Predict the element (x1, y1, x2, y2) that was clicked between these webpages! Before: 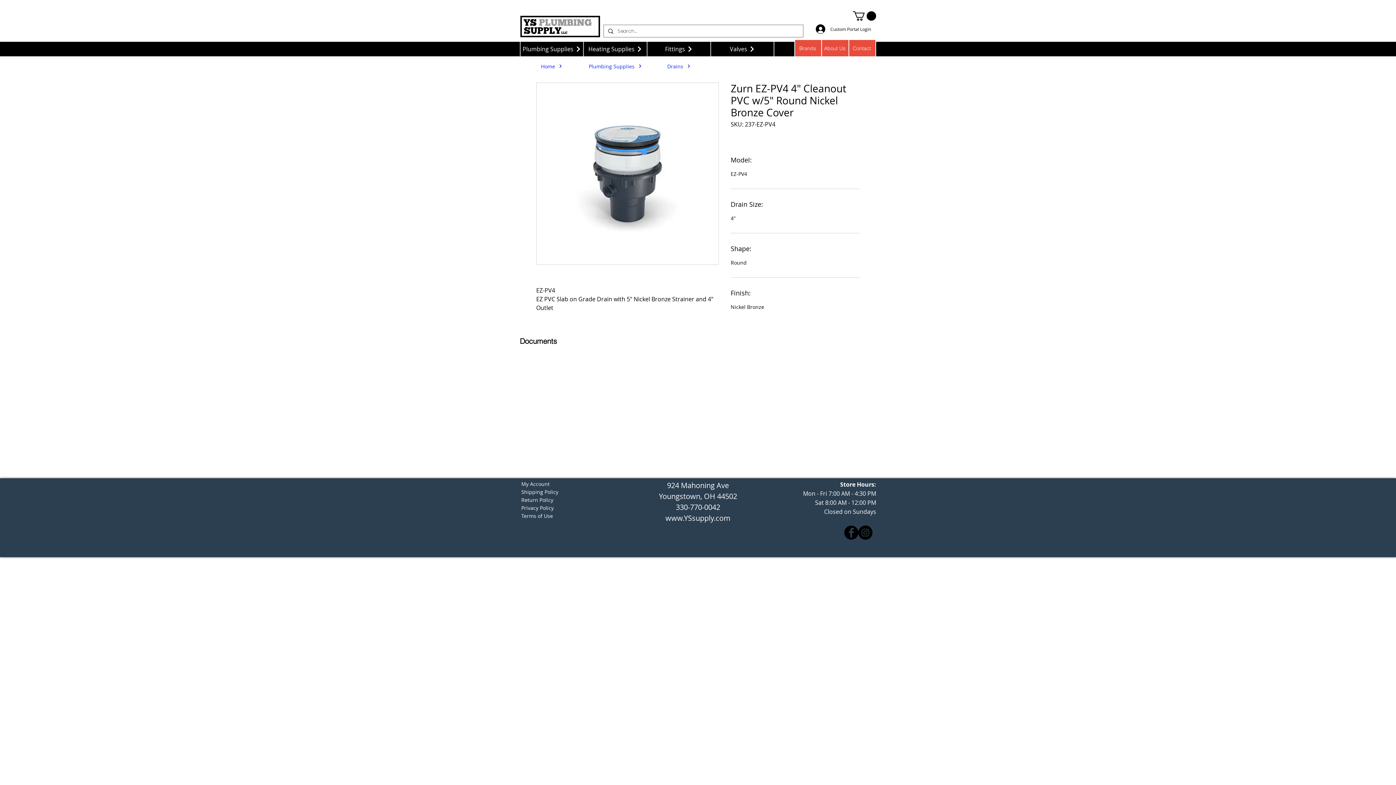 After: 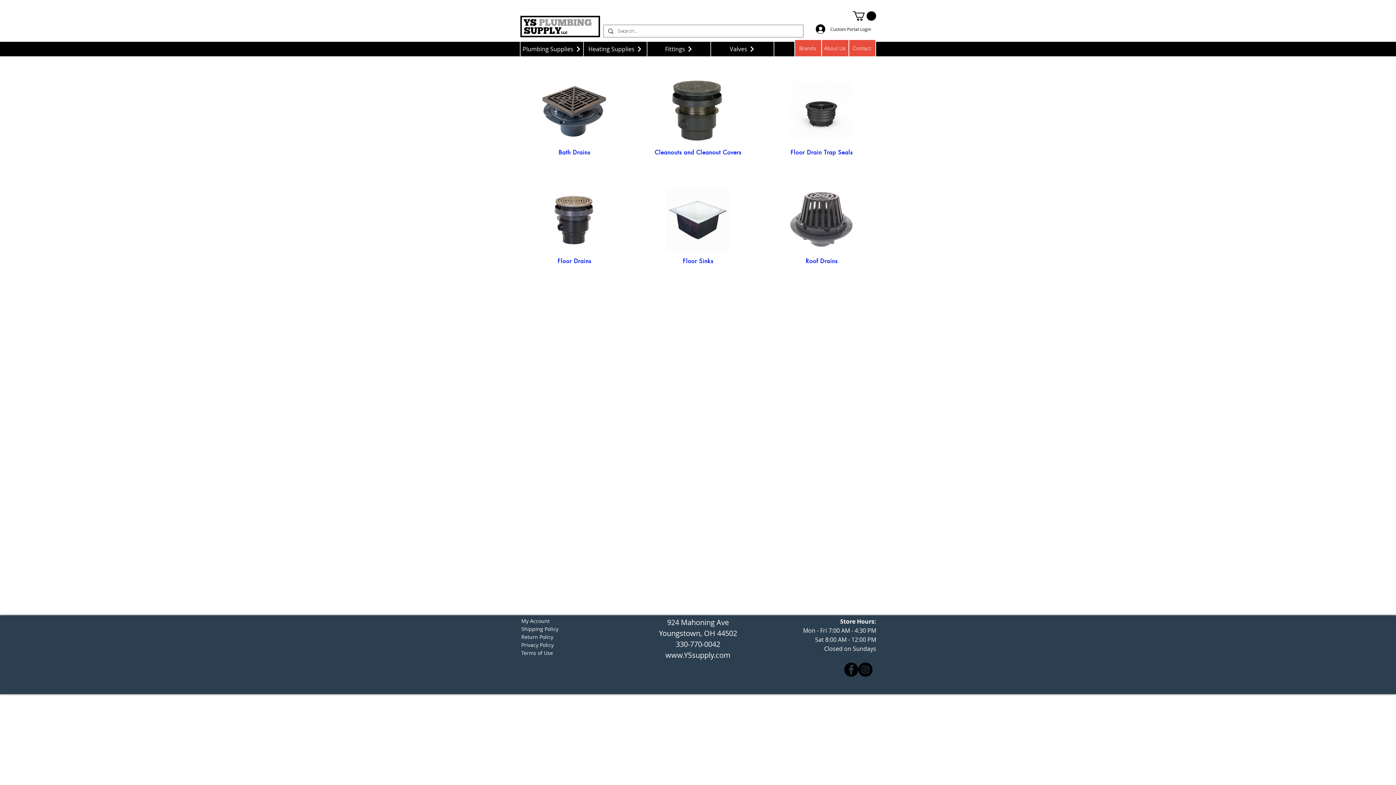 Action: label: Drains bbox: (647, 58, 710, 73)